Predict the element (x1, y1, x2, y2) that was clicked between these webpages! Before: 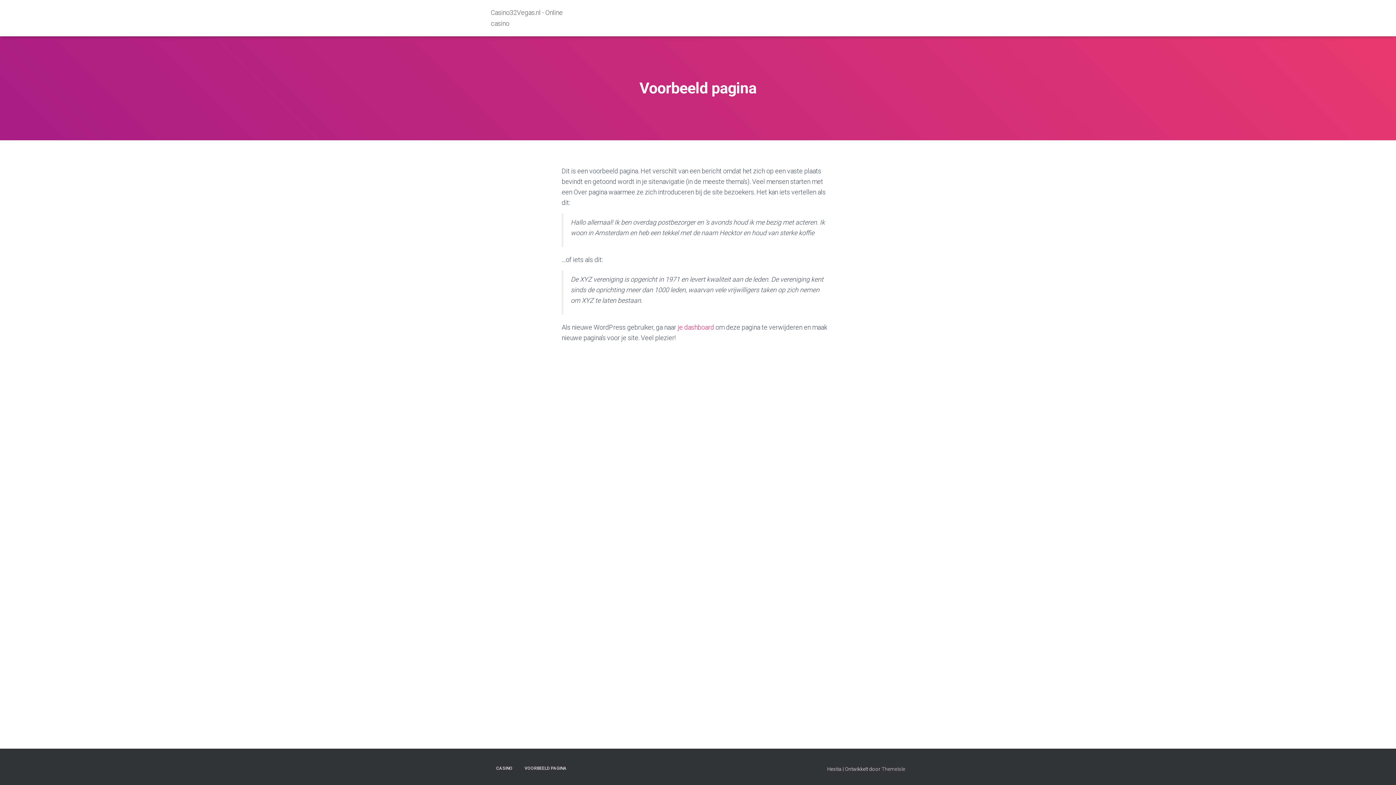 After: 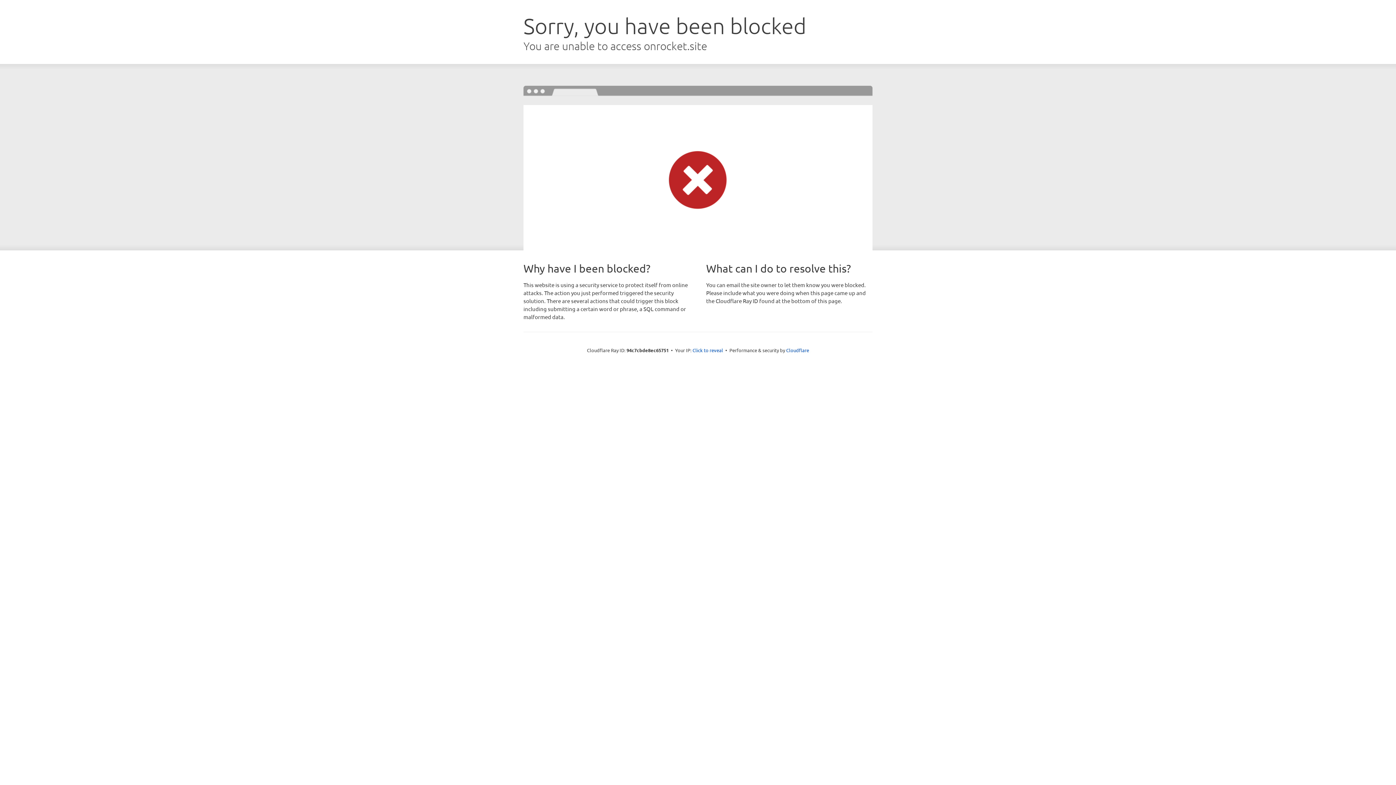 Action: bbox: (881, 766, 905, 772) label: ThemeIsle